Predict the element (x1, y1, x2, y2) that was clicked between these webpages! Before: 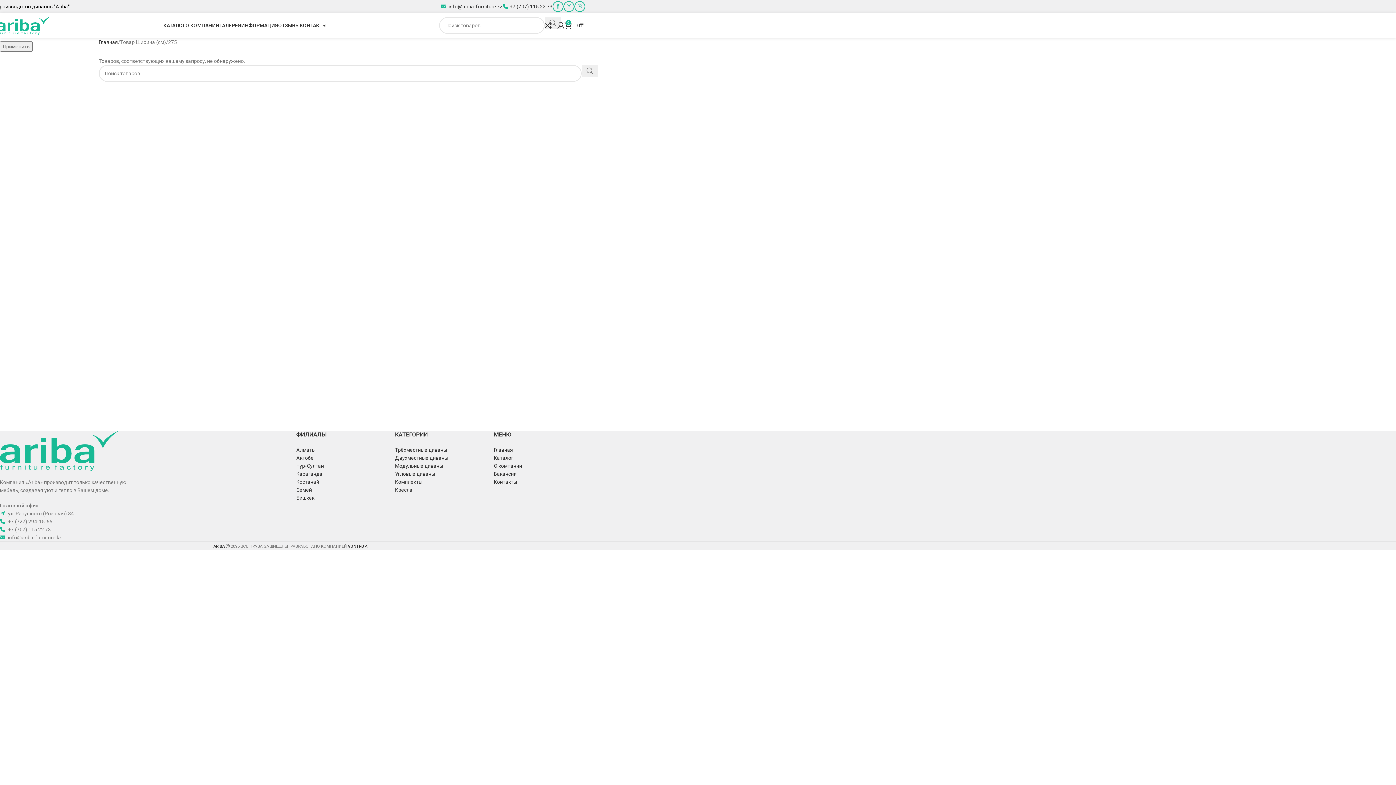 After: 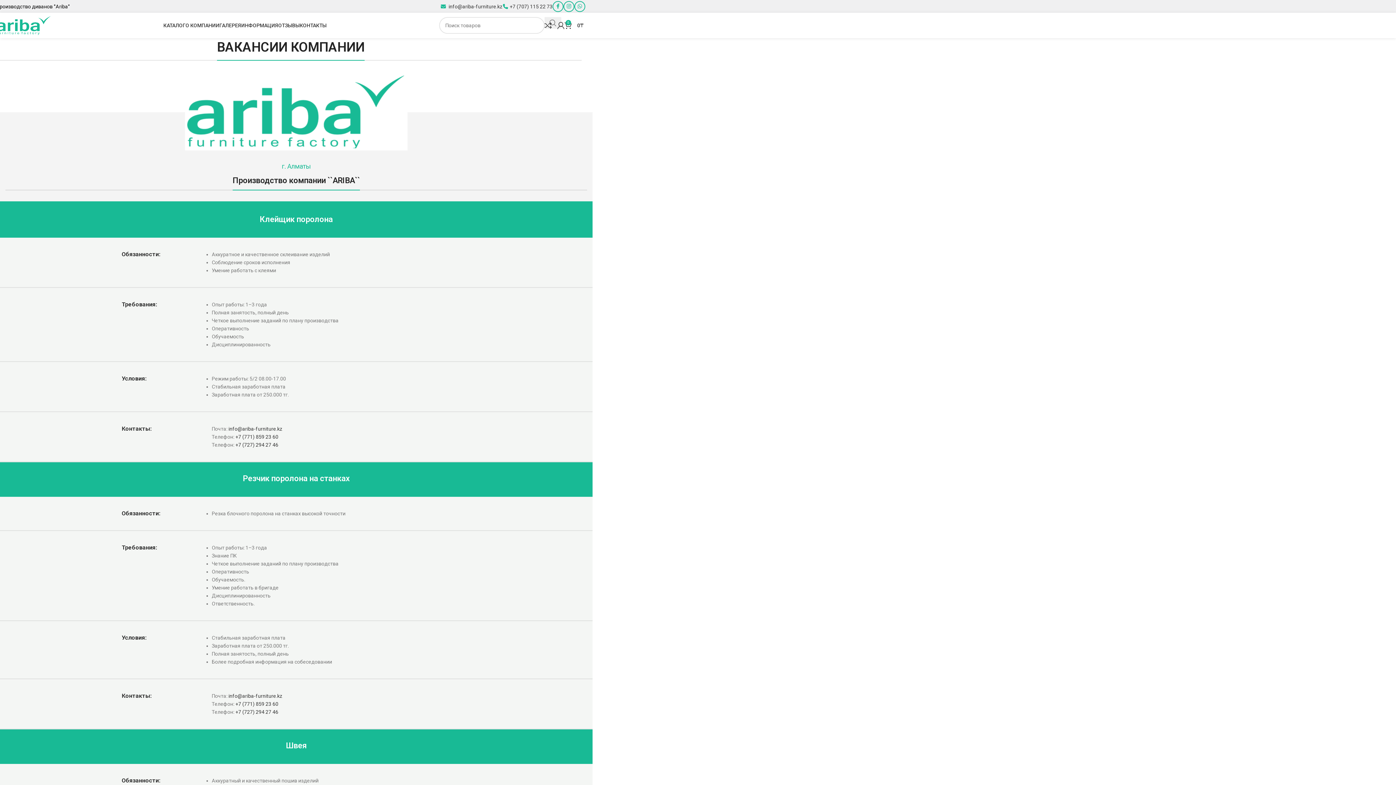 Action: bbox: (493, 471, 516, 477) label: Вакансии